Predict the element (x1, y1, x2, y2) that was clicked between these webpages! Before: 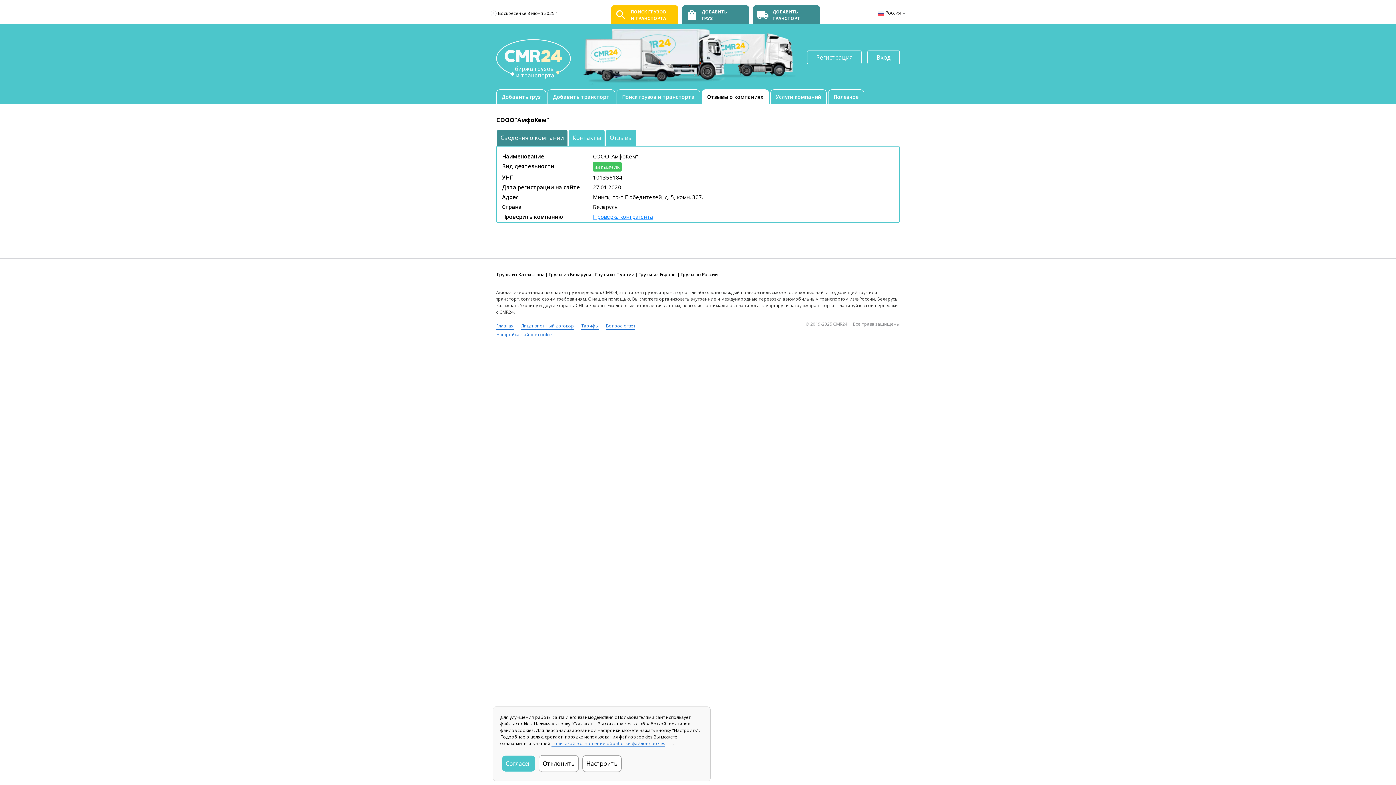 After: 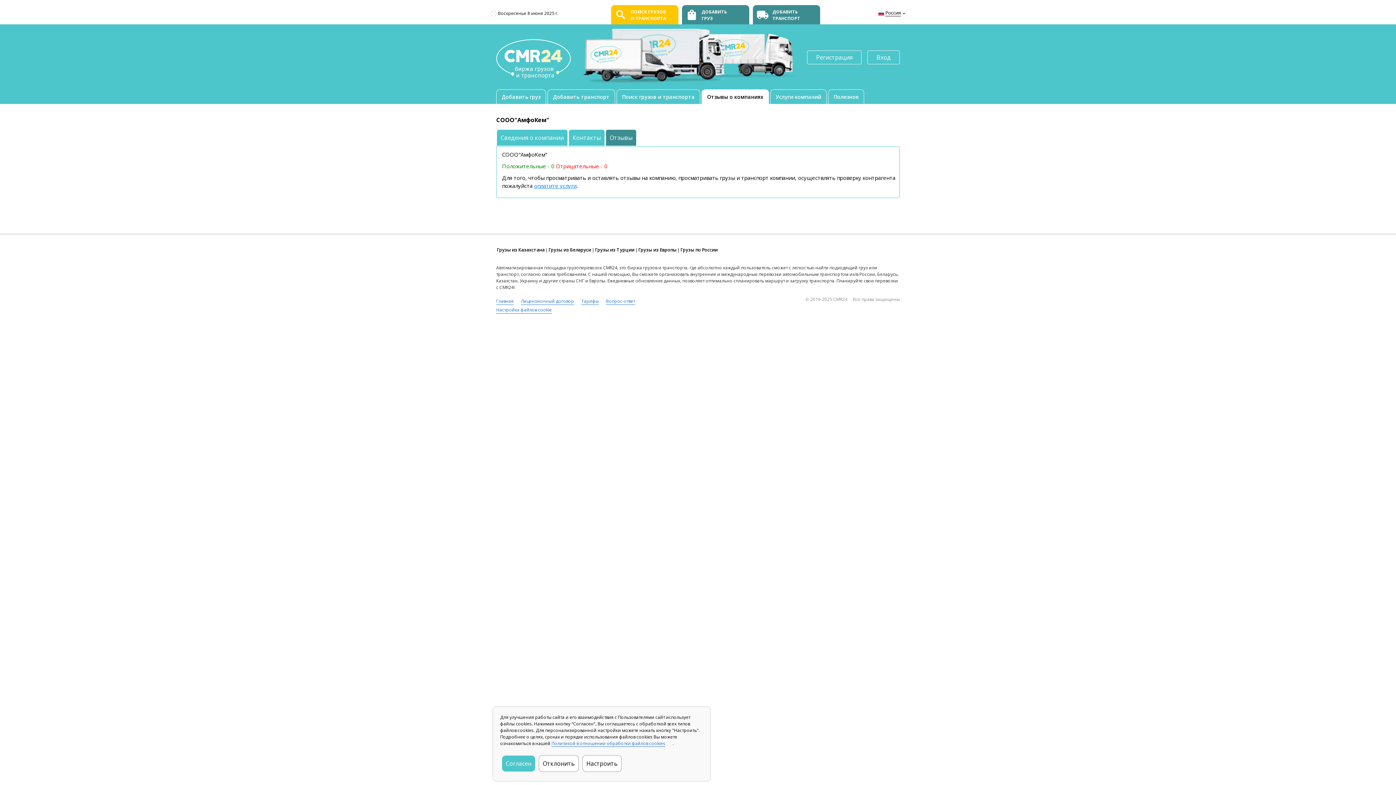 Action: bbox: (606, 129, 636, 145) label: Отзывы